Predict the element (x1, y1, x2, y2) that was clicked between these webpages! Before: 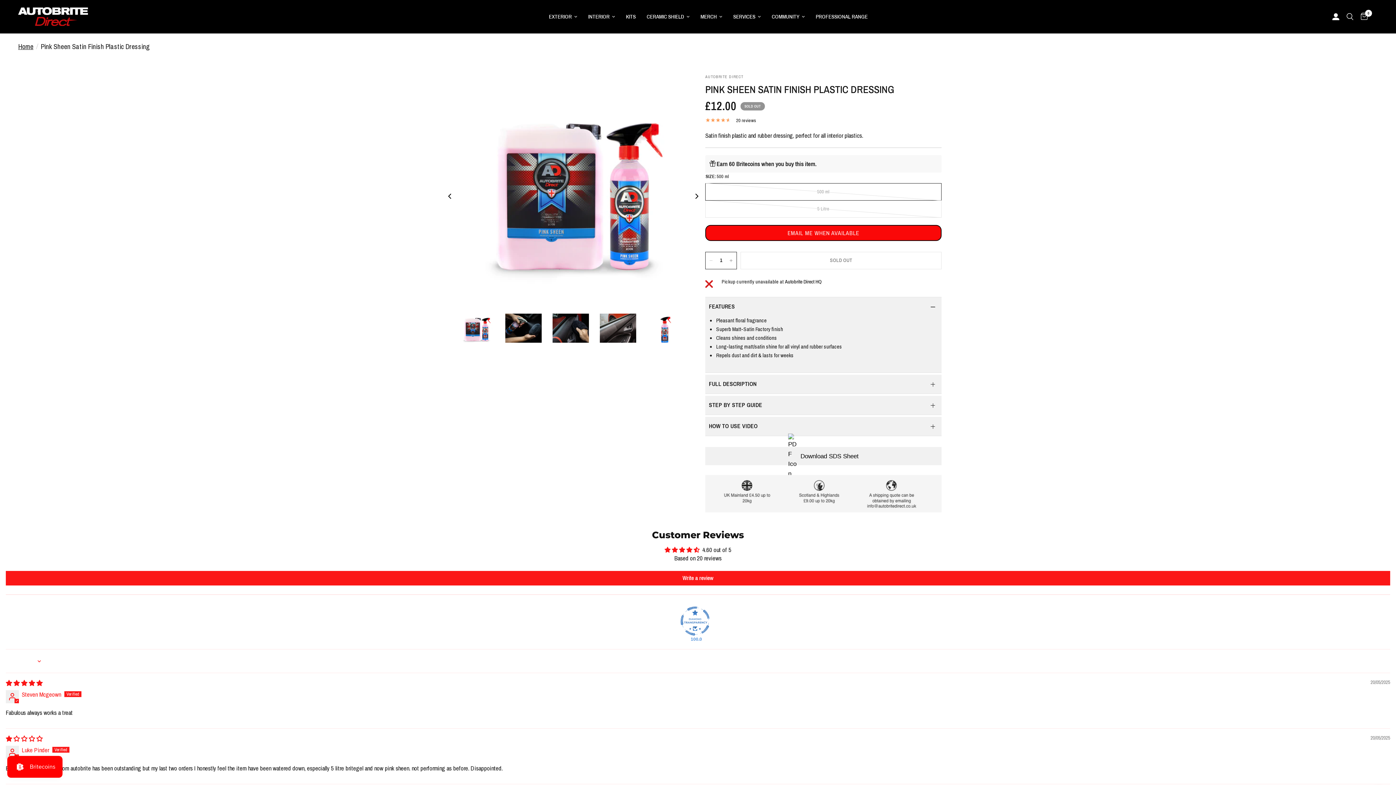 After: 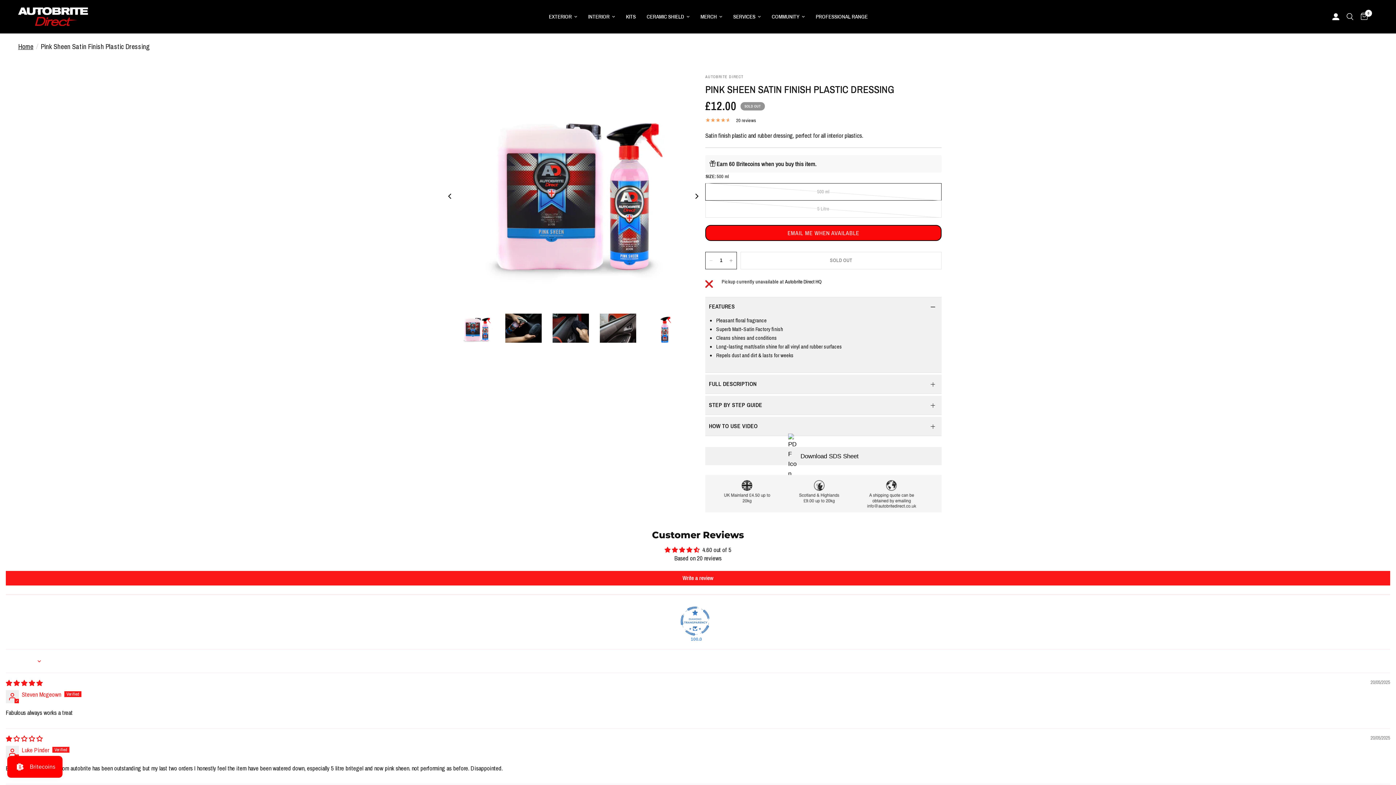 Action: bbox: (705, 117, 941, 123) label:  20 reviews